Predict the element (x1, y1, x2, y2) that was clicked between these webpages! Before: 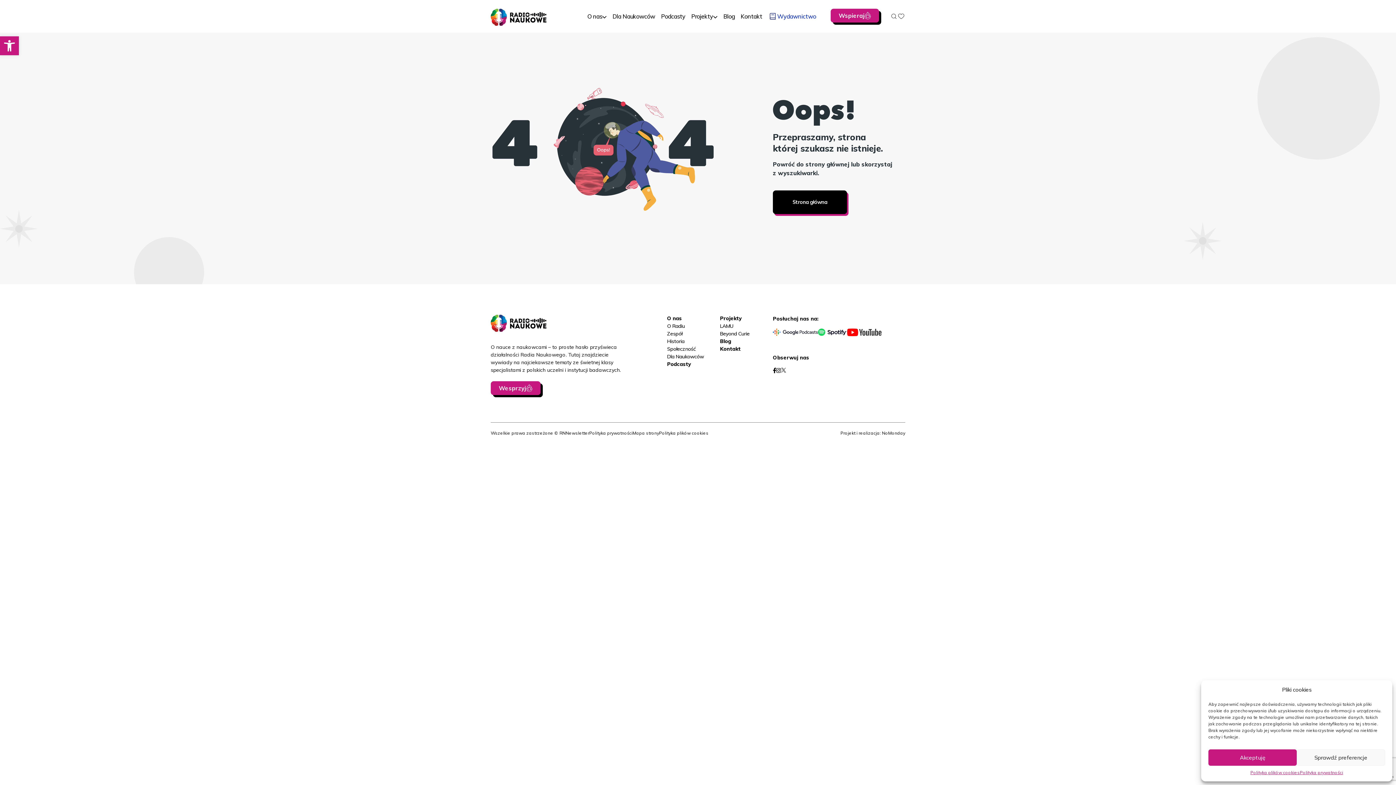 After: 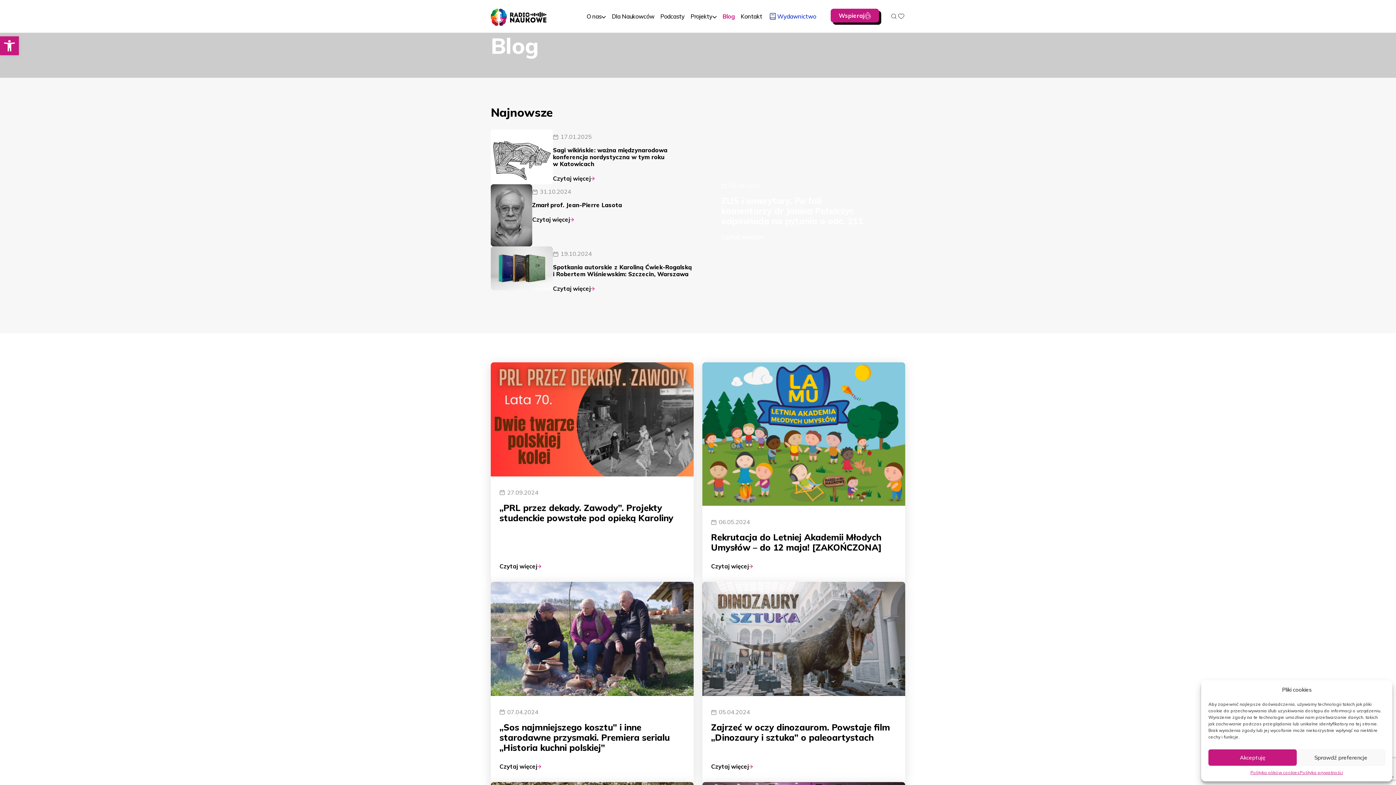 Action: bbox: (720, 337, 764, 345) label: Blog